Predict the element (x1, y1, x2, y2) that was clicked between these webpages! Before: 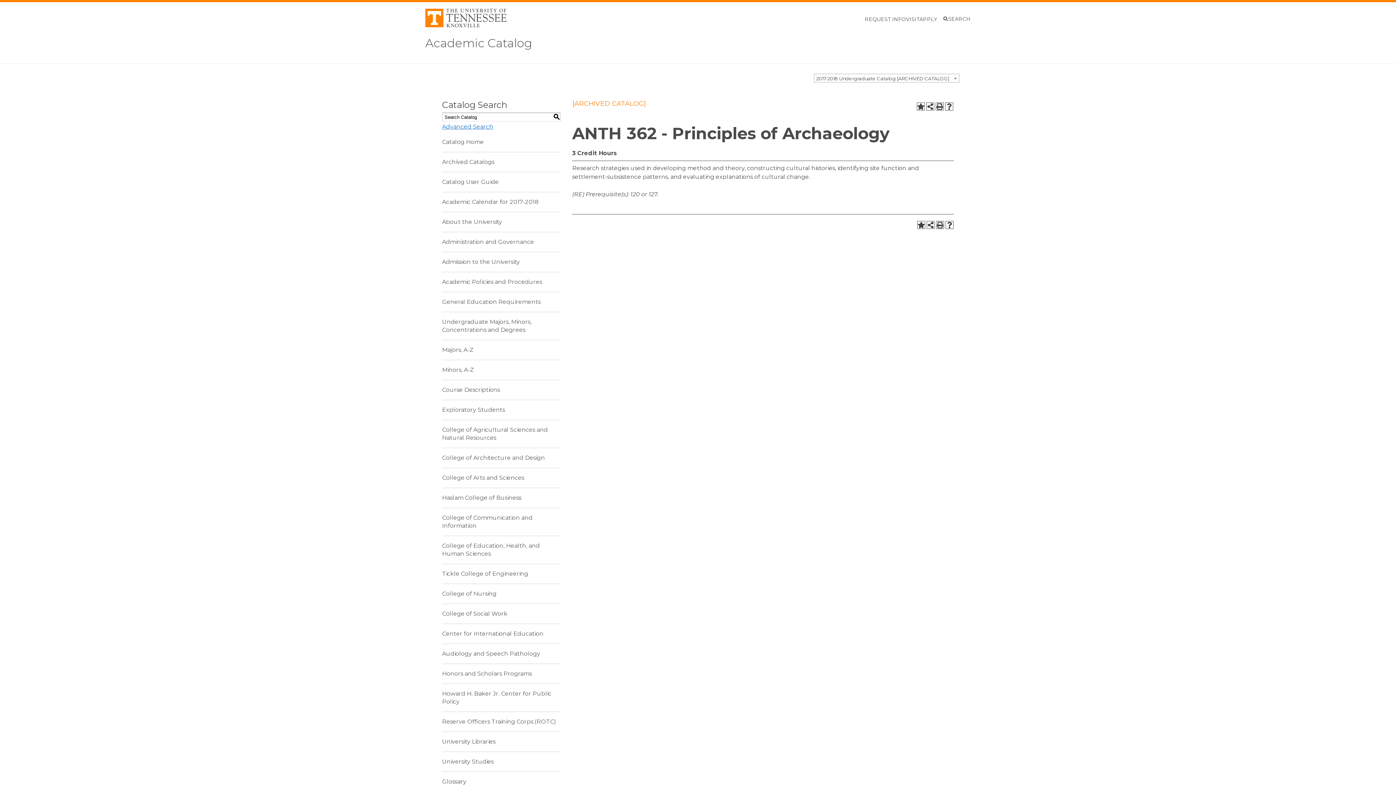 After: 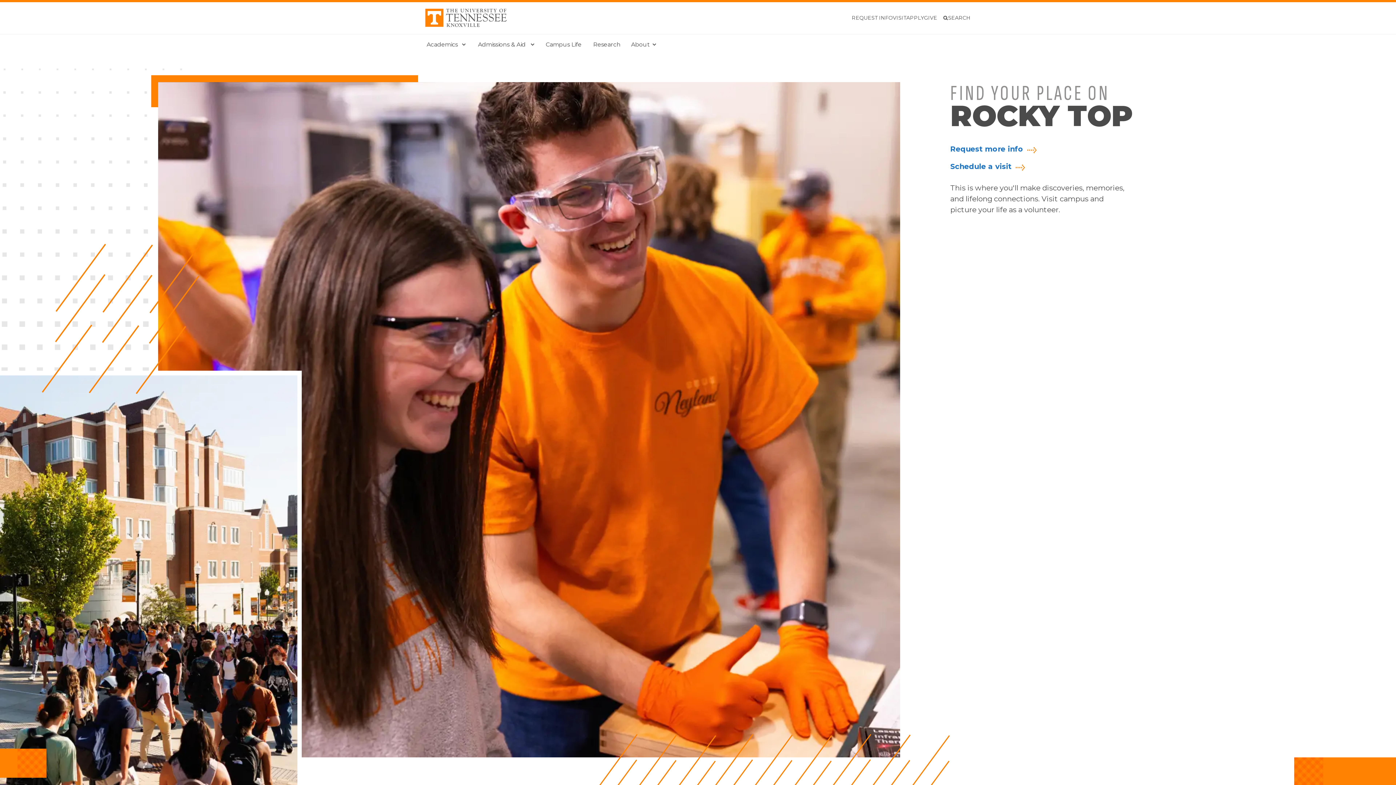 Action: bbox: (425, 21, 506, 28)